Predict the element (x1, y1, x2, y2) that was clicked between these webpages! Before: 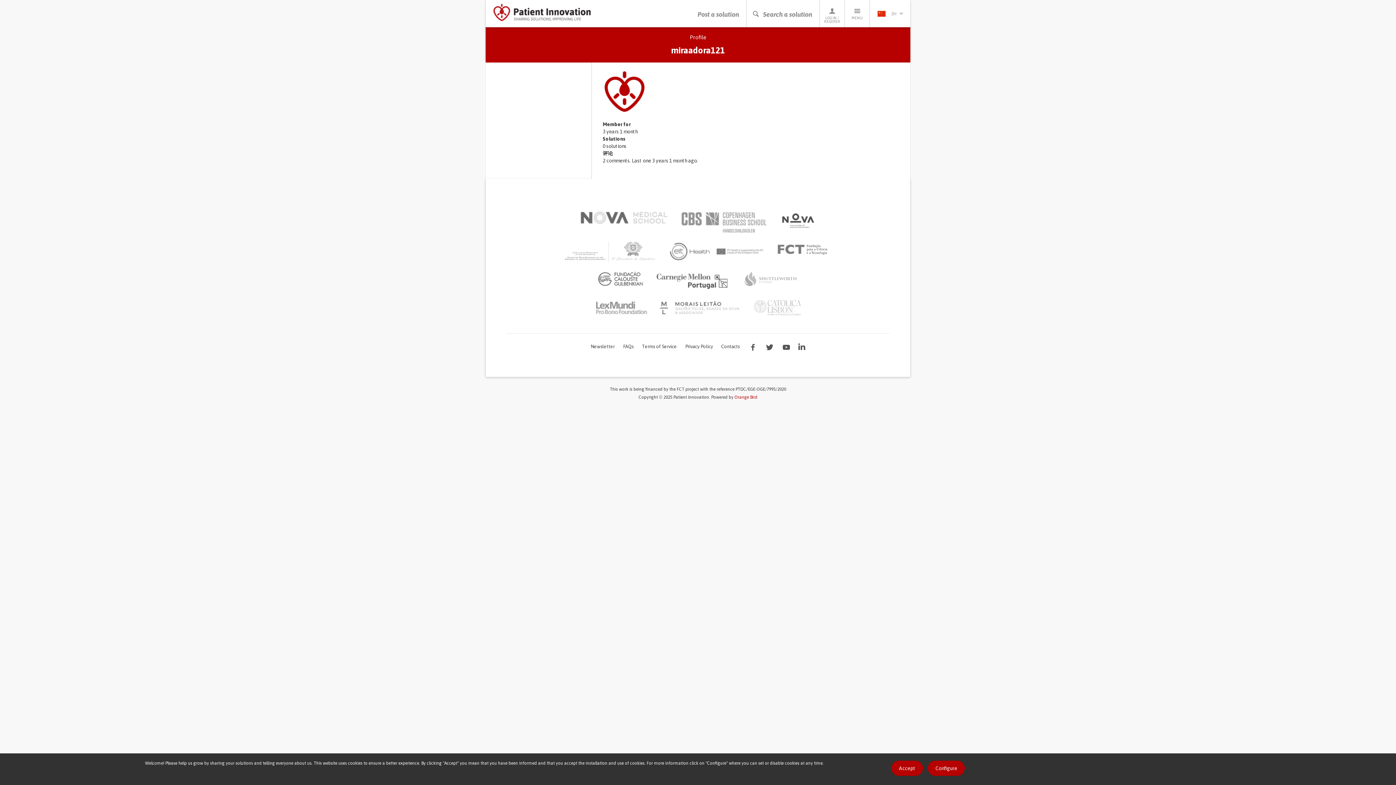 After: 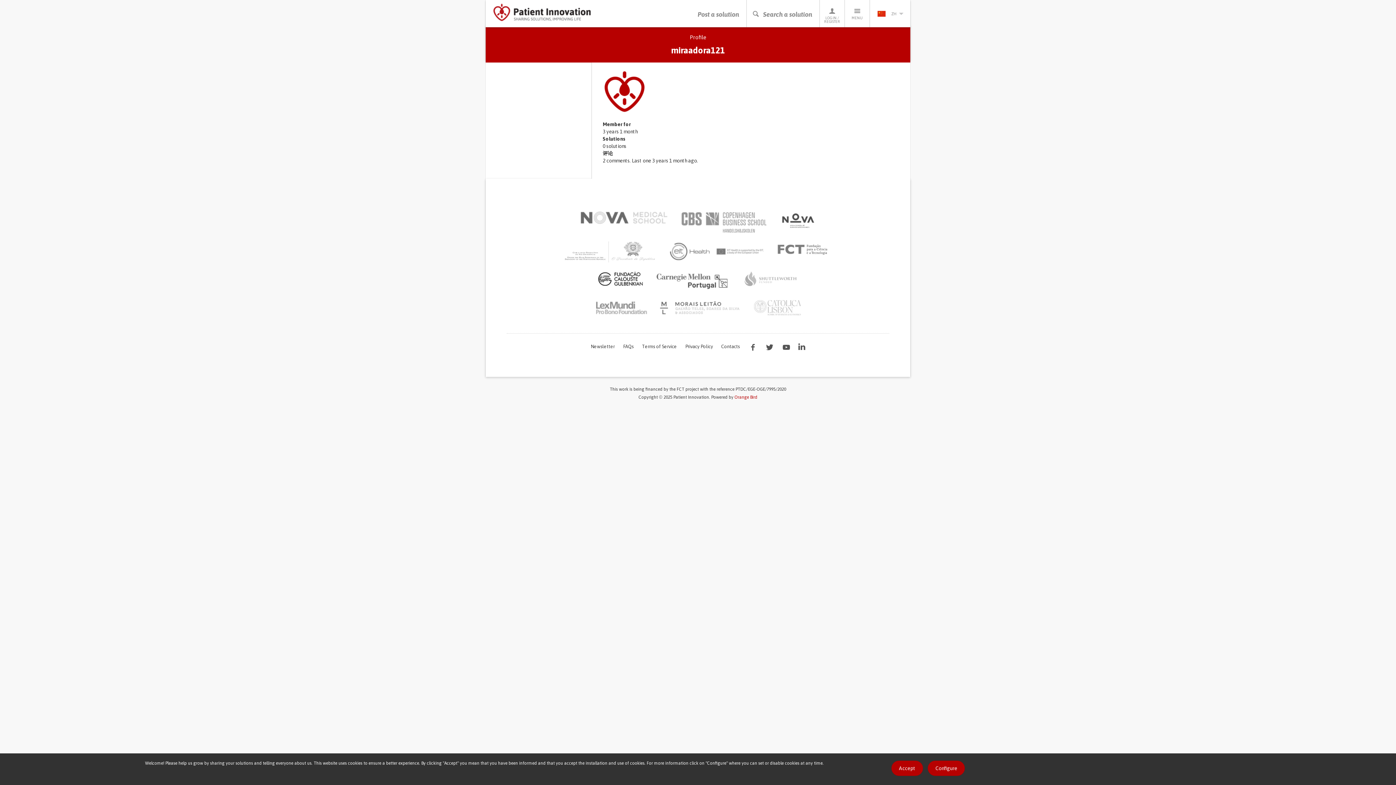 Action: bbox: (597, 269, 643, 288)